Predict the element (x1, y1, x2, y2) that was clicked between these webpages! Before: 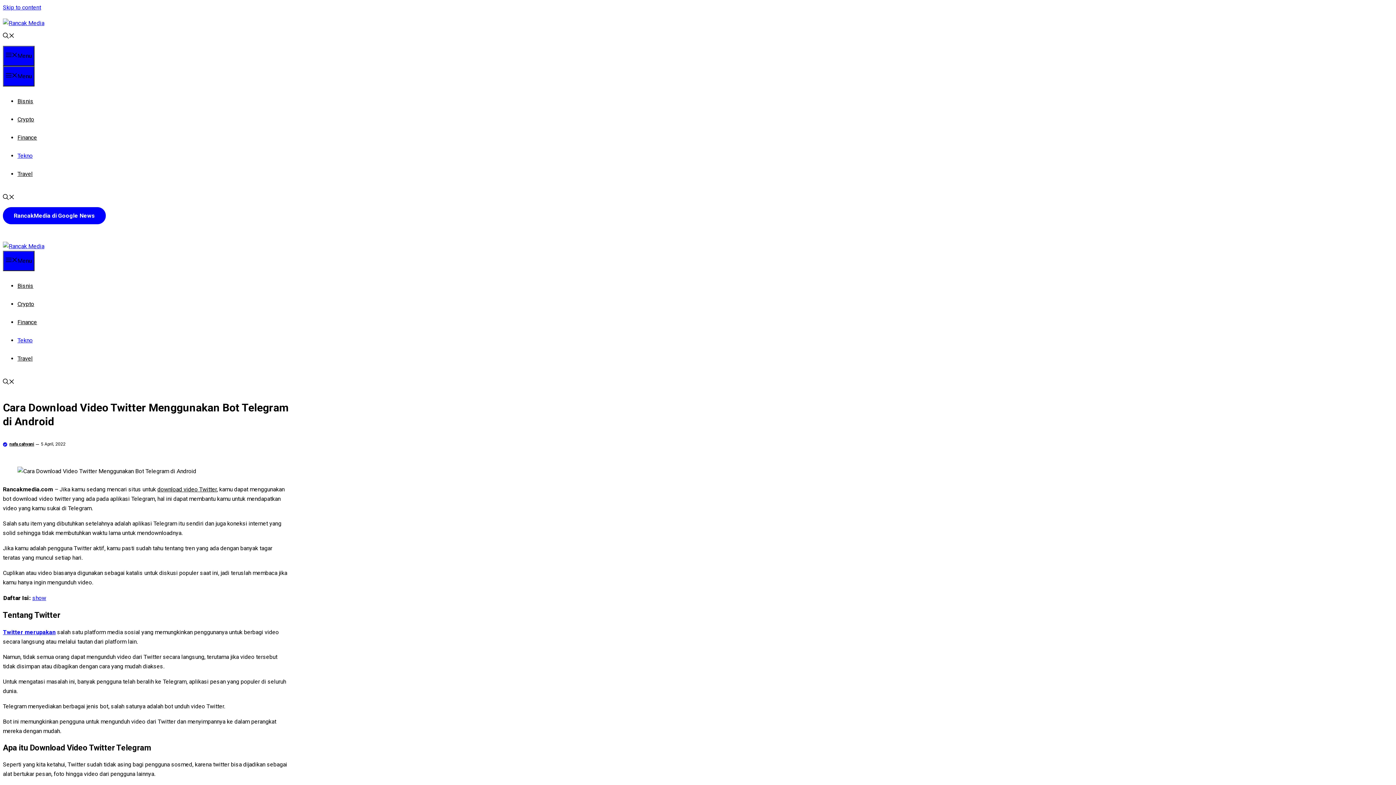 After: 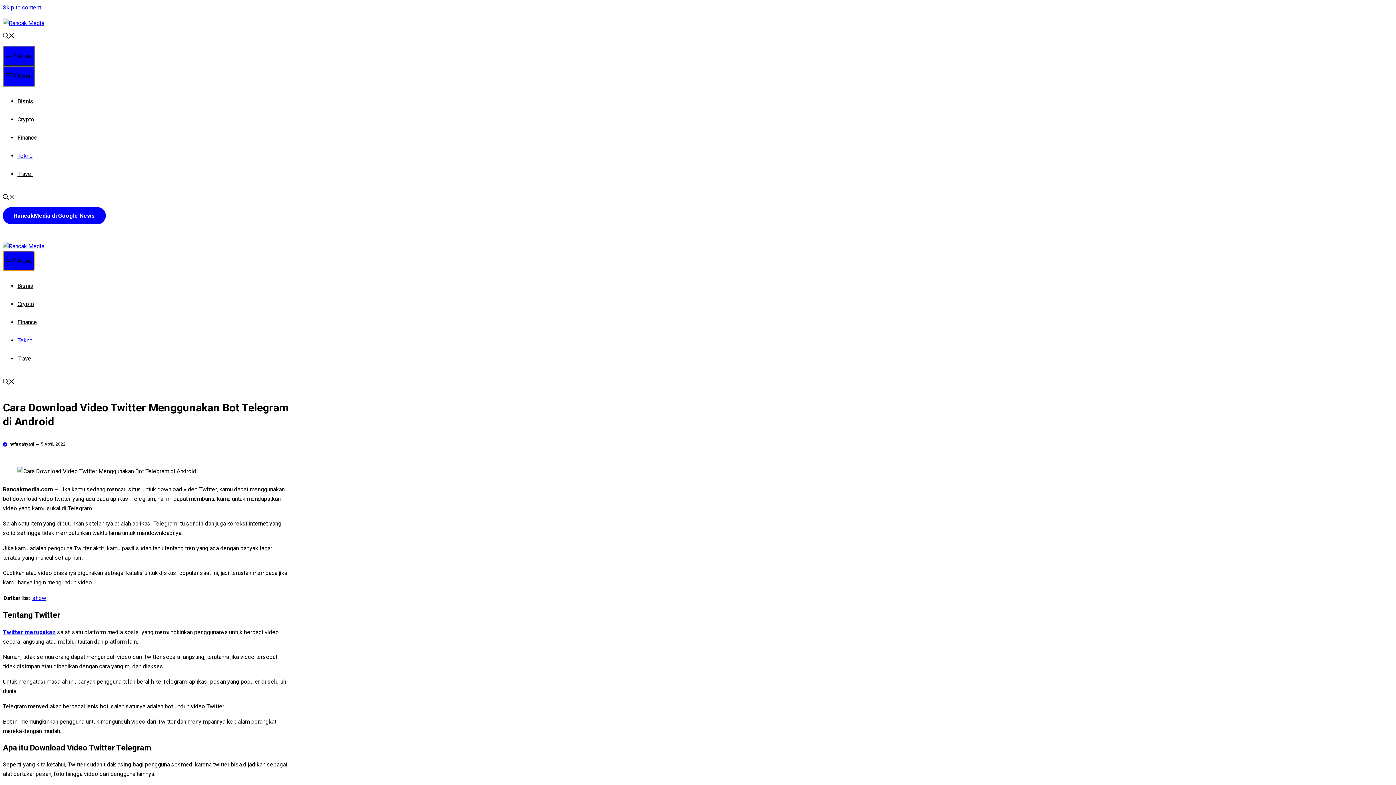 Action: label: Menu bbox: (2, 250, 34, 271)